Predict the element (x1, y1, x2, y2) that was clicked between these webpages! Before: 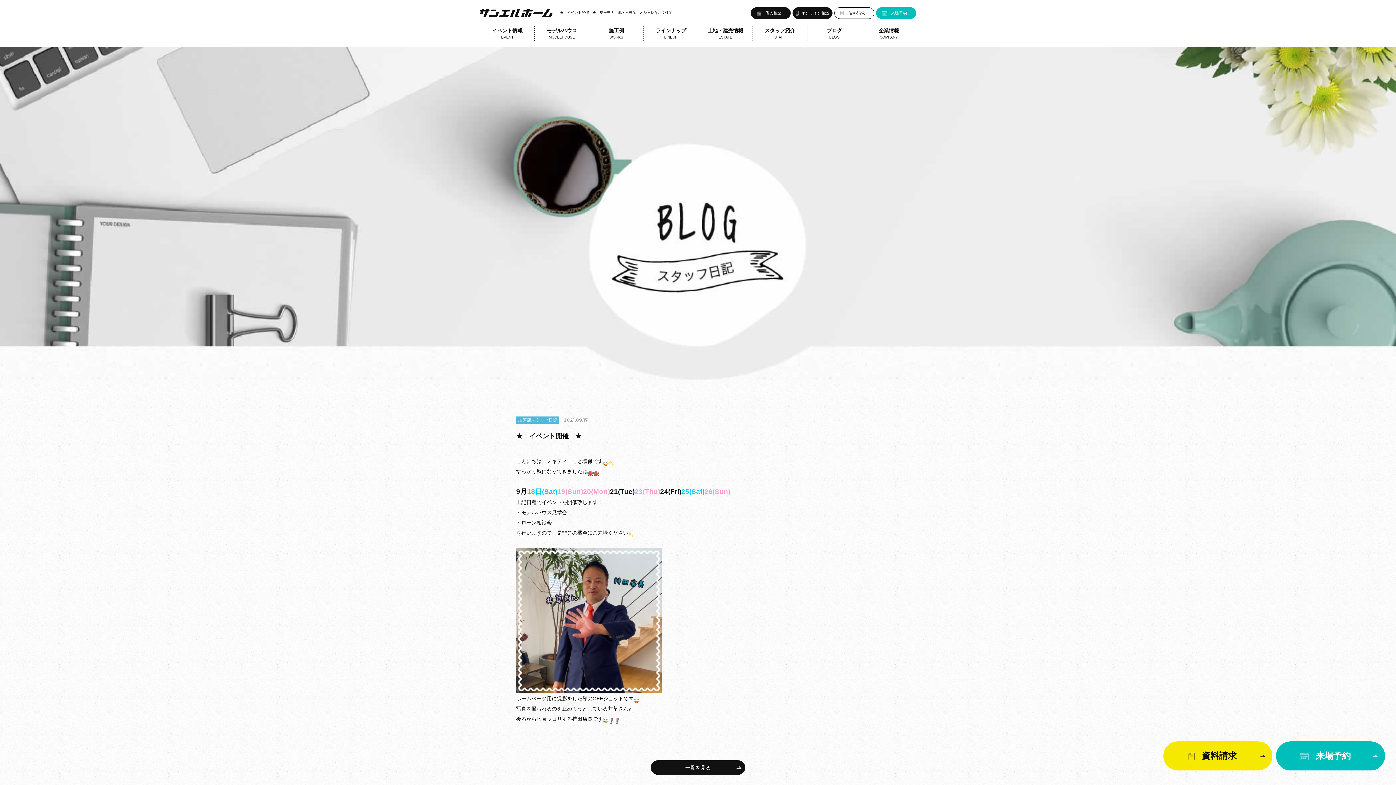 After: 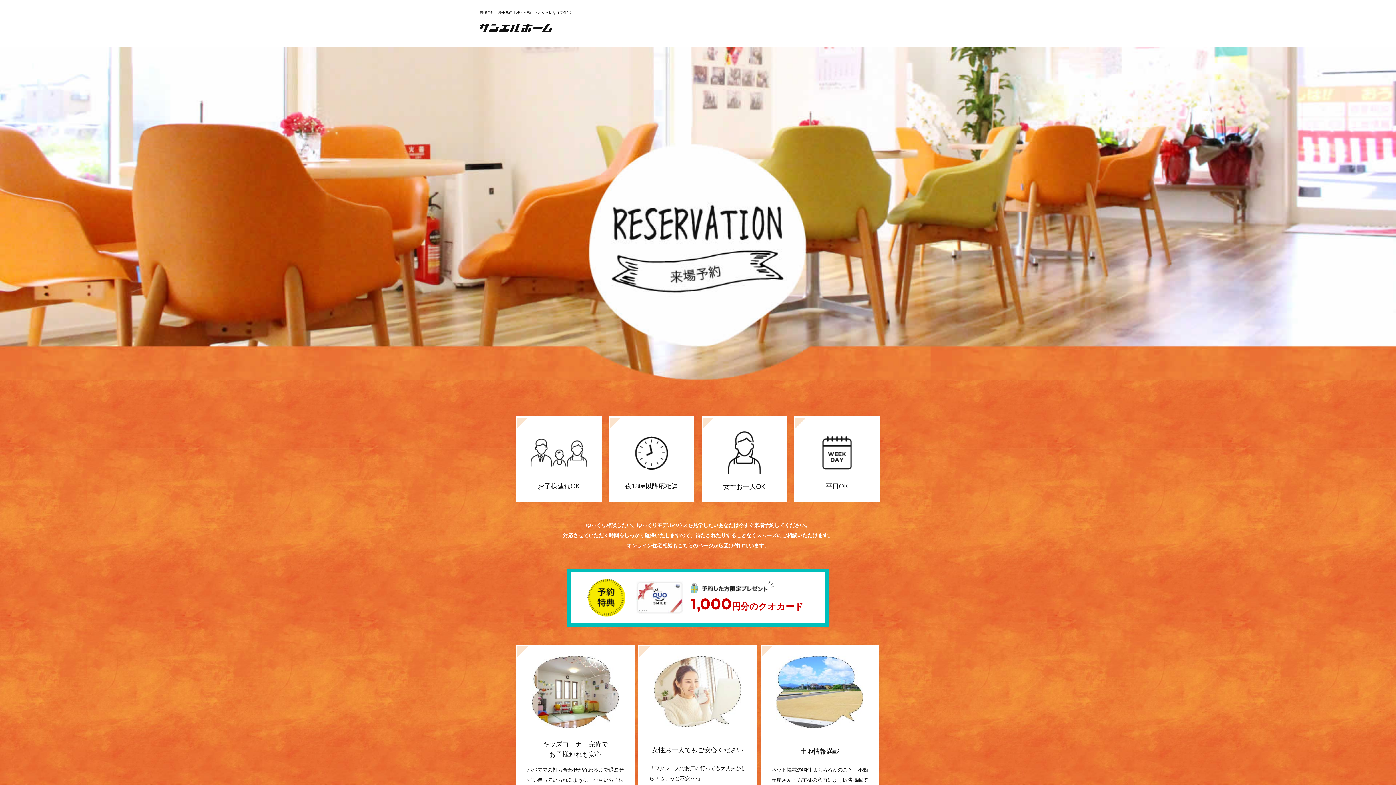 Action: bbox: (876, 7, 916, 18) label: 来場予約